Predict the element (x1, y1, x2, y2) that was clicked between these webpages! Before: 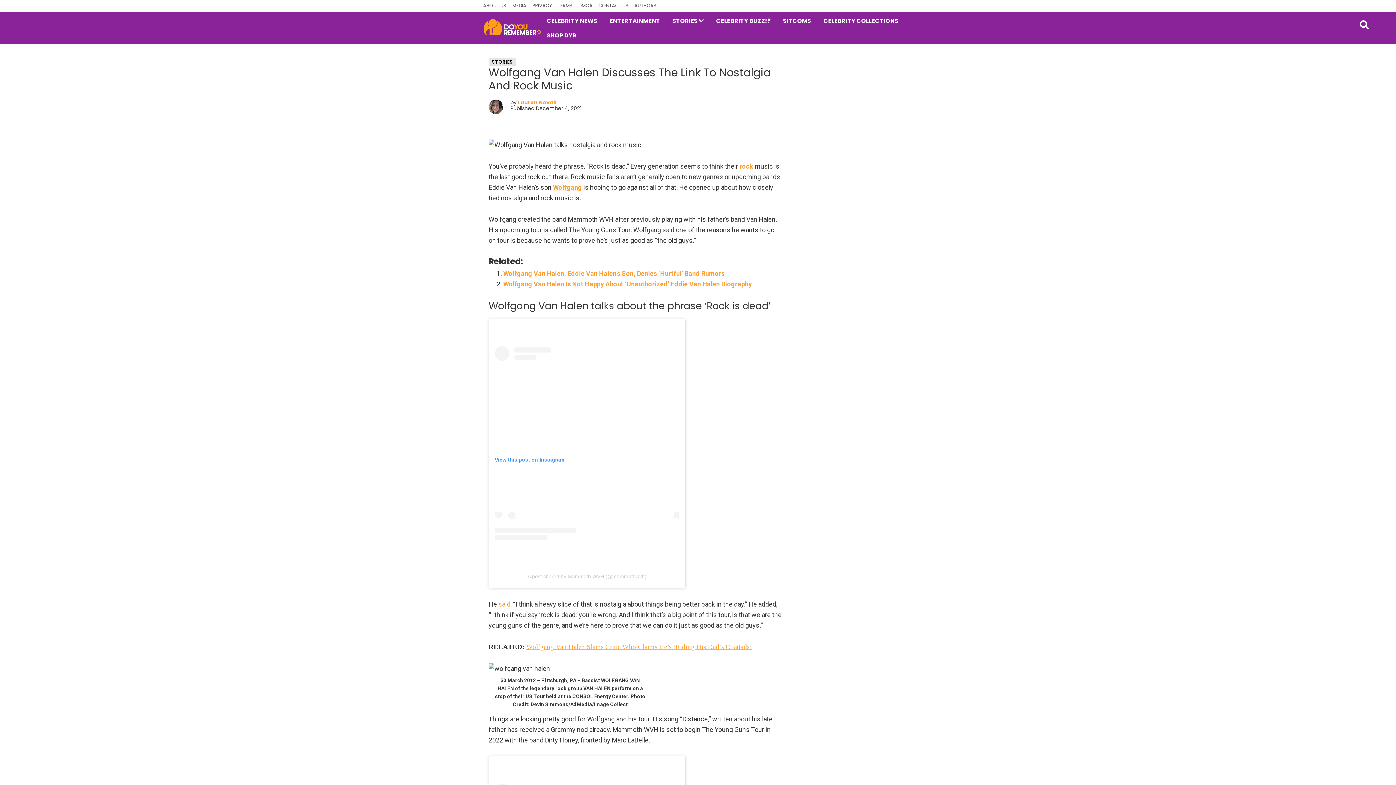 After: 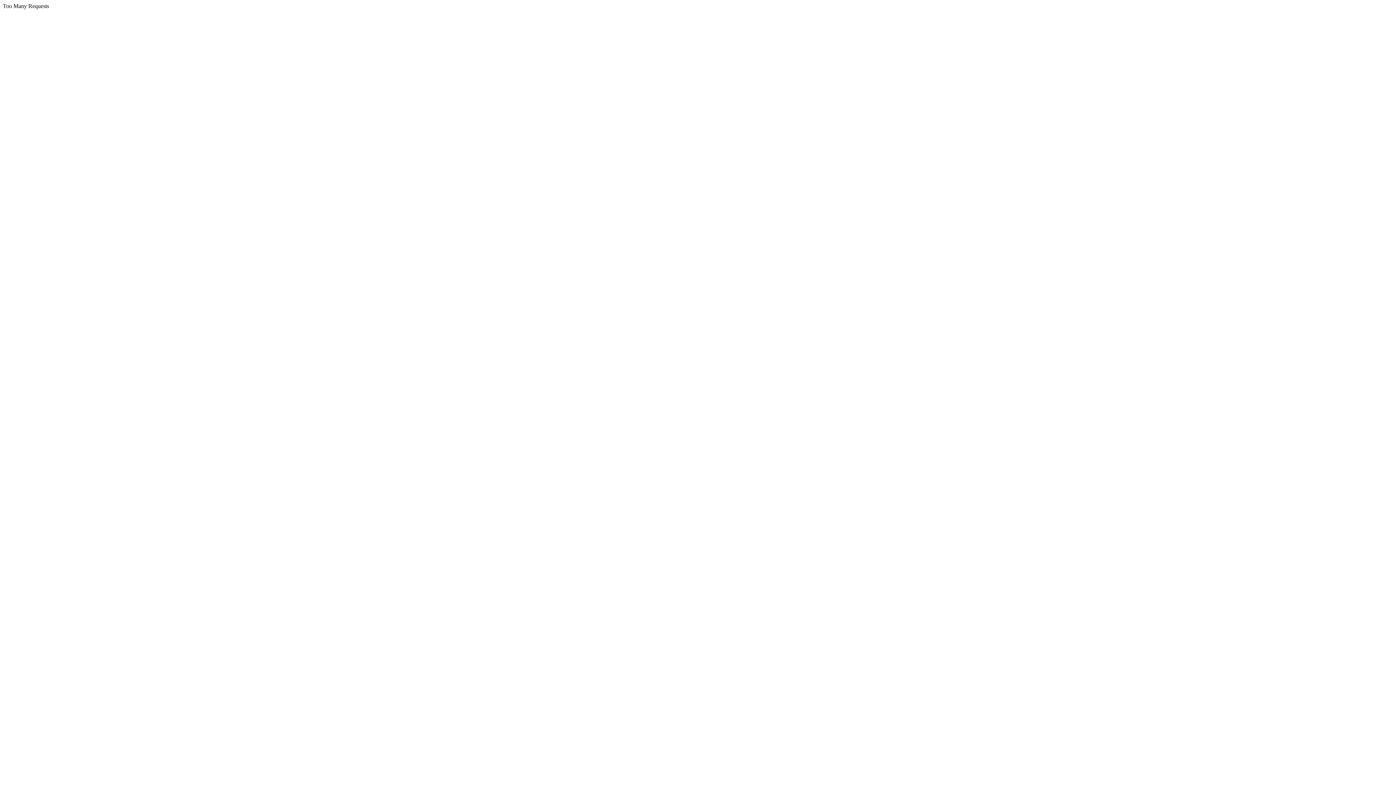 Action: label: Wolfgang Van Halen Is Not Happy About ‘Unauthorized’ Eddie Van Halen Biography bbox: (503, 280, 752, 288)